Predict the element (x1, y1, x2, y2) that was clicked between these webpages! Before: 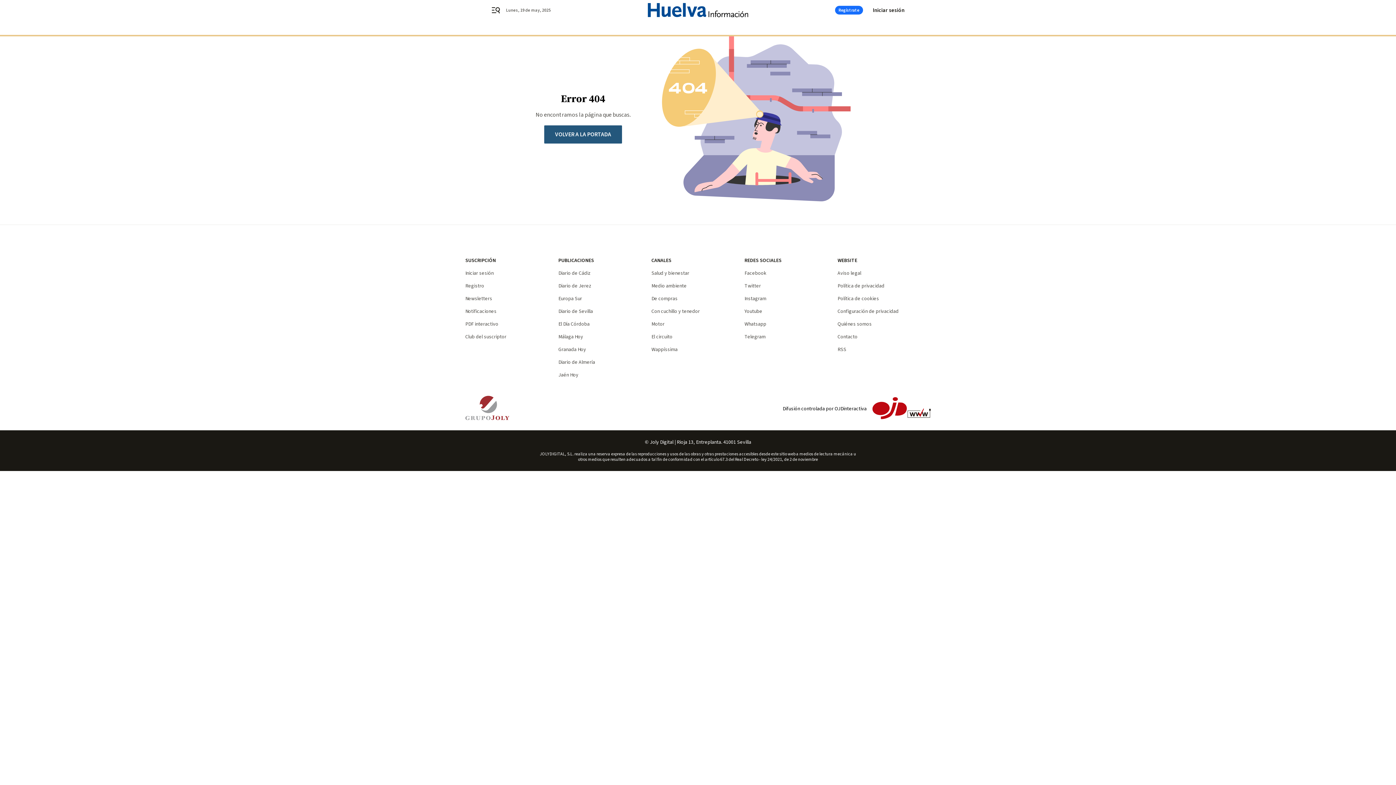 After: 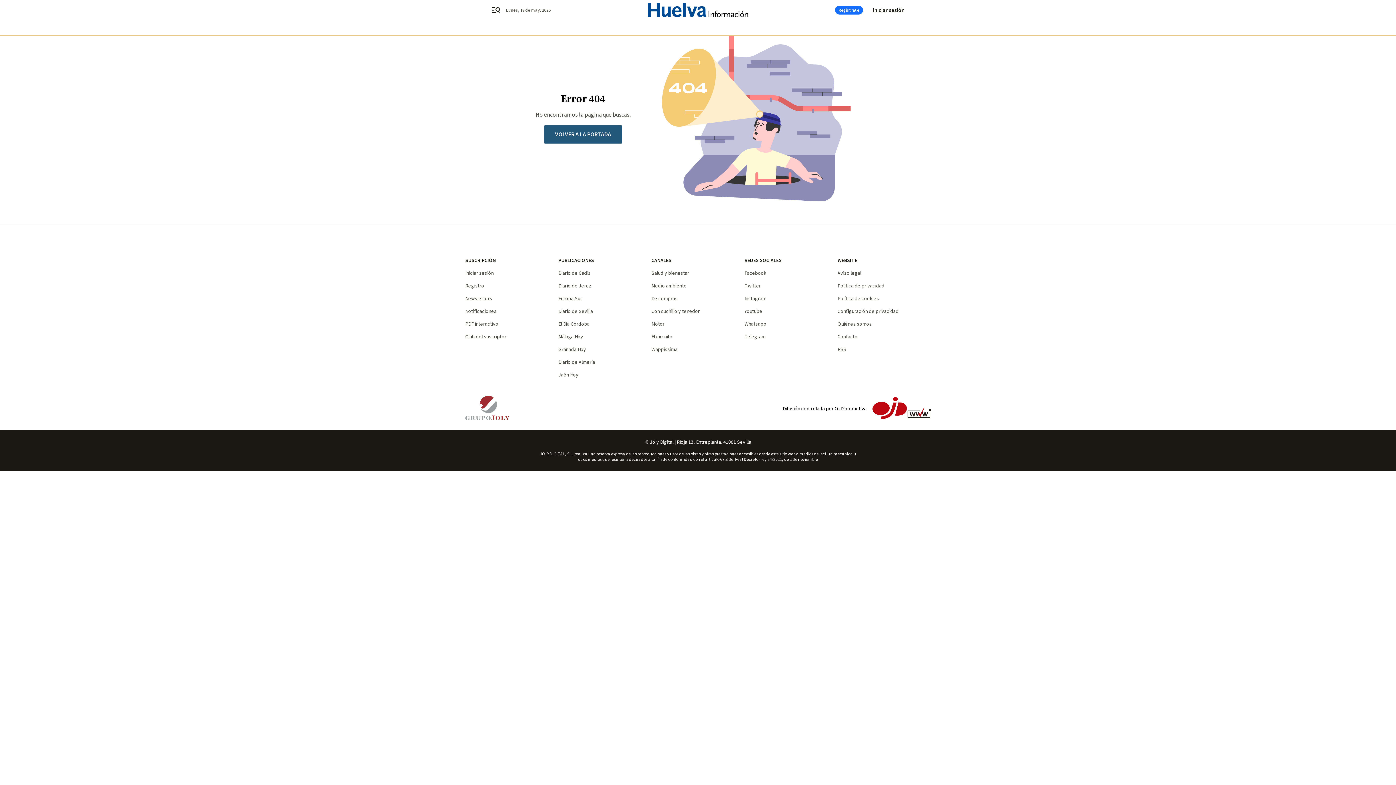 Action: label: Club del suscriptor bbox: (465, 333, 506, 340)